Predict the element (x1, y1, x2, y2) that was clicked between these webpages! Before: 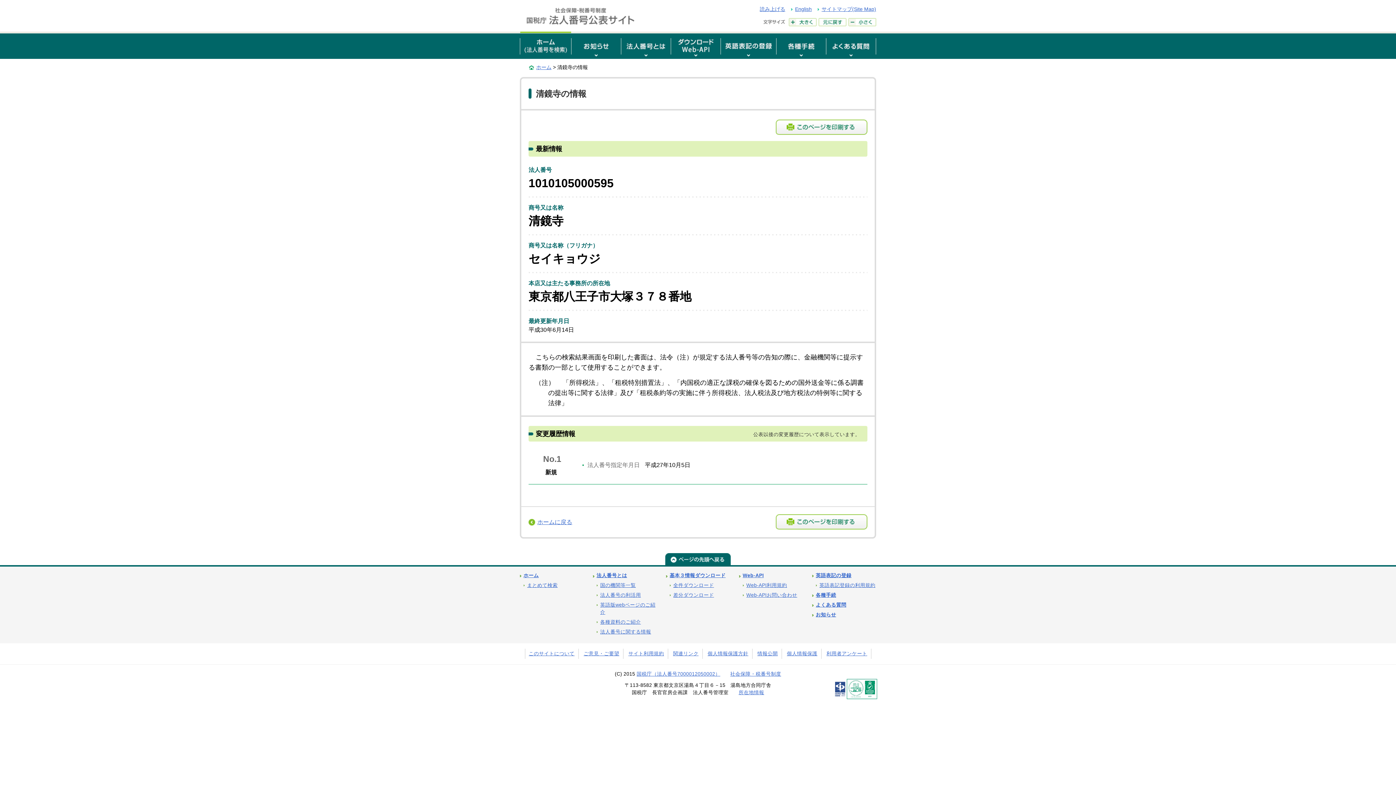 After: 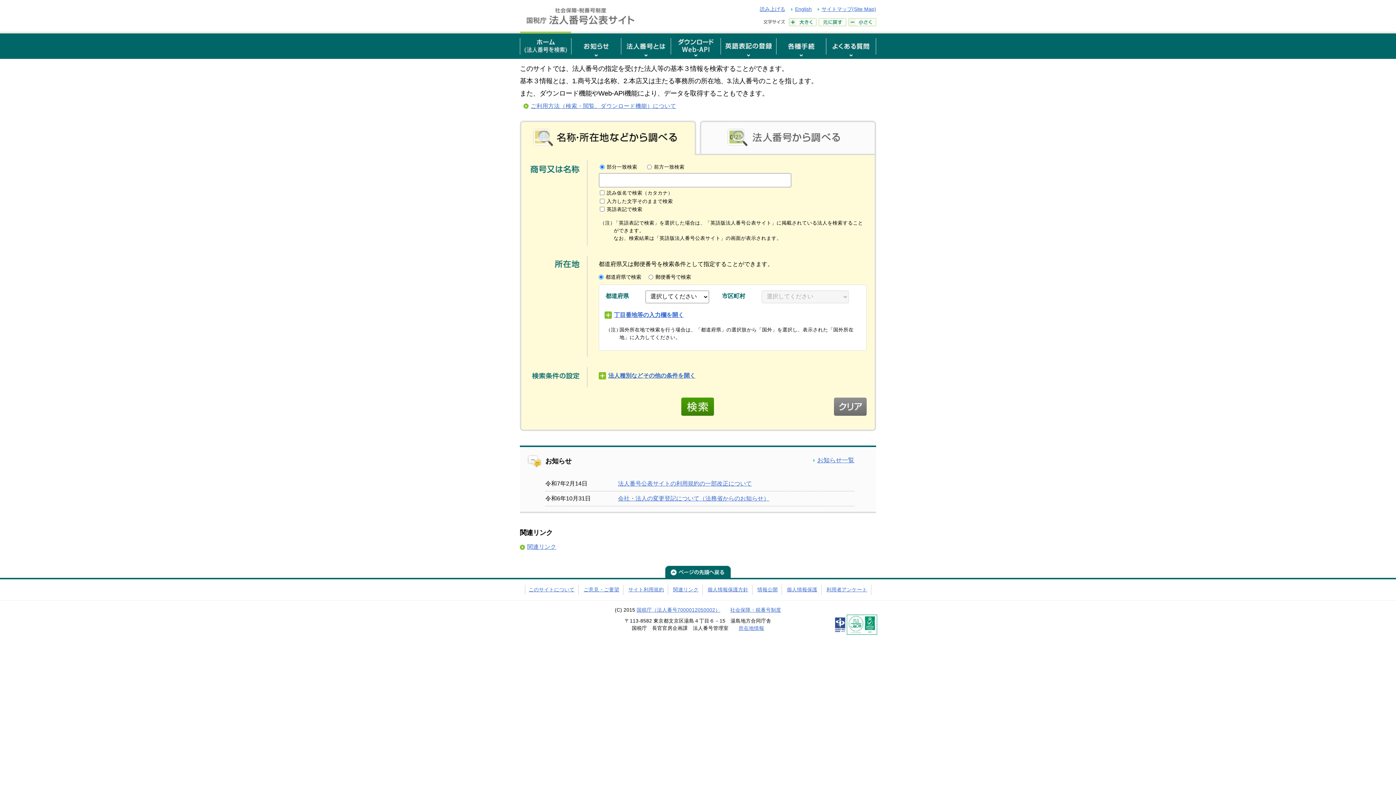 Action: bbox: (520, 31, 571, 58)